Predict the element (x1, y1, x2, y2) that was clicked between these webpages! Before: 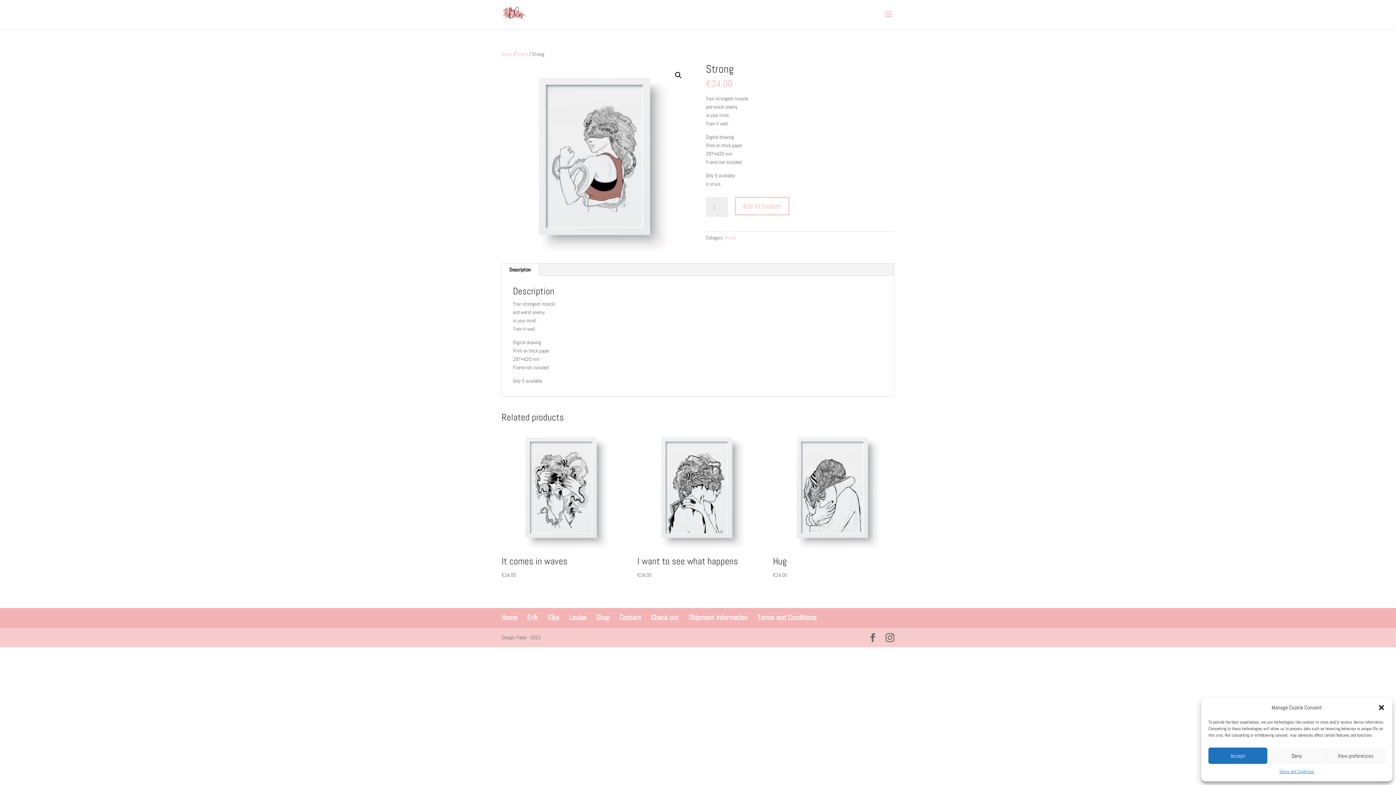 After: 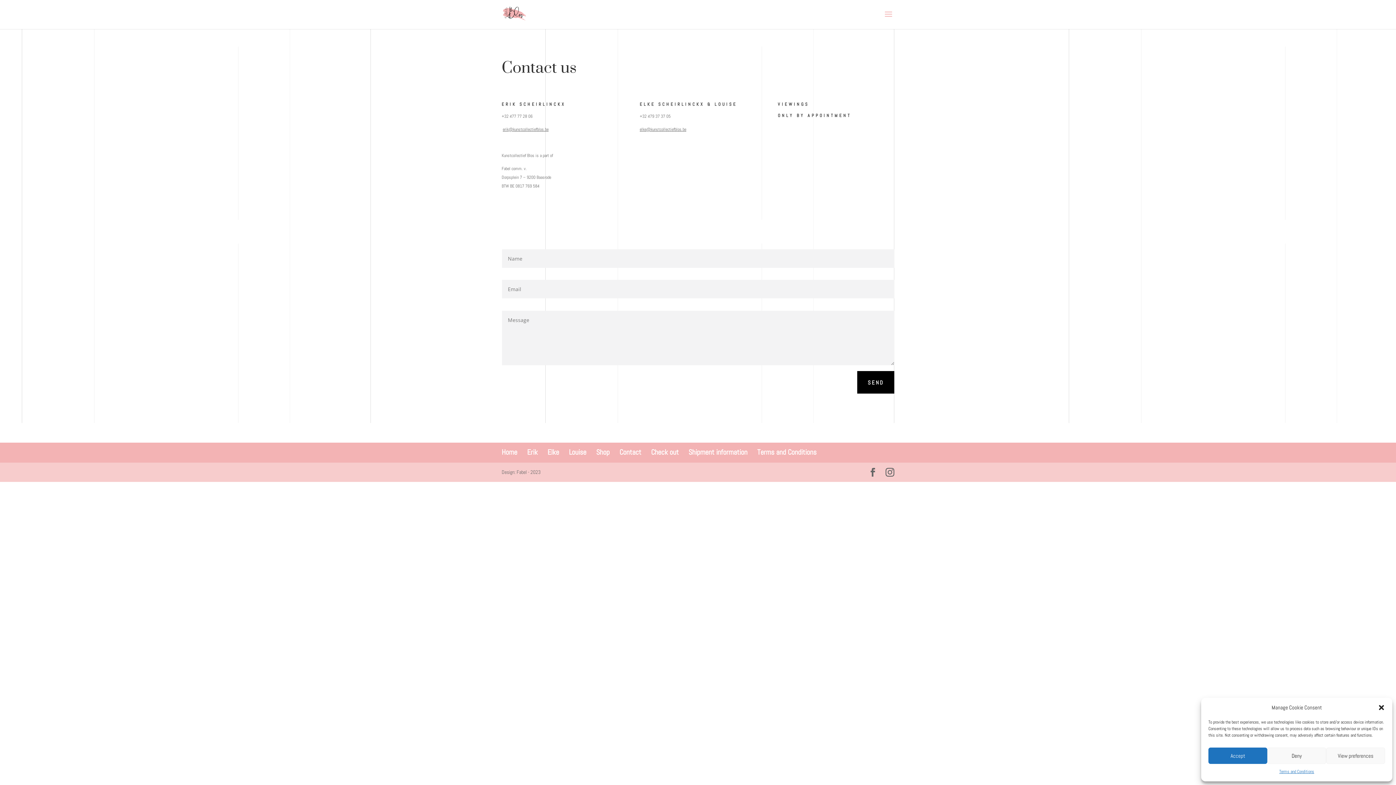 Action: label: Contact bbox: (619, 613, 641, 622)